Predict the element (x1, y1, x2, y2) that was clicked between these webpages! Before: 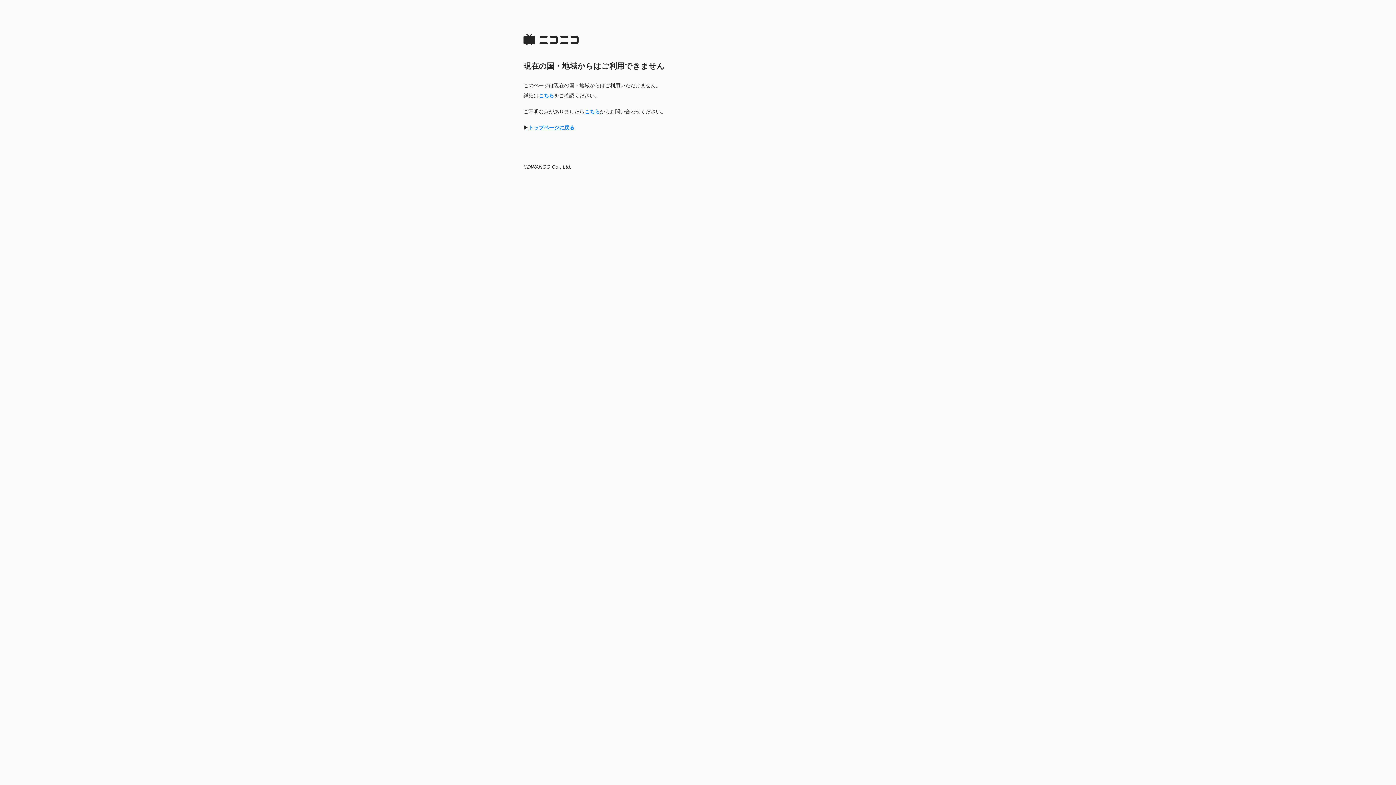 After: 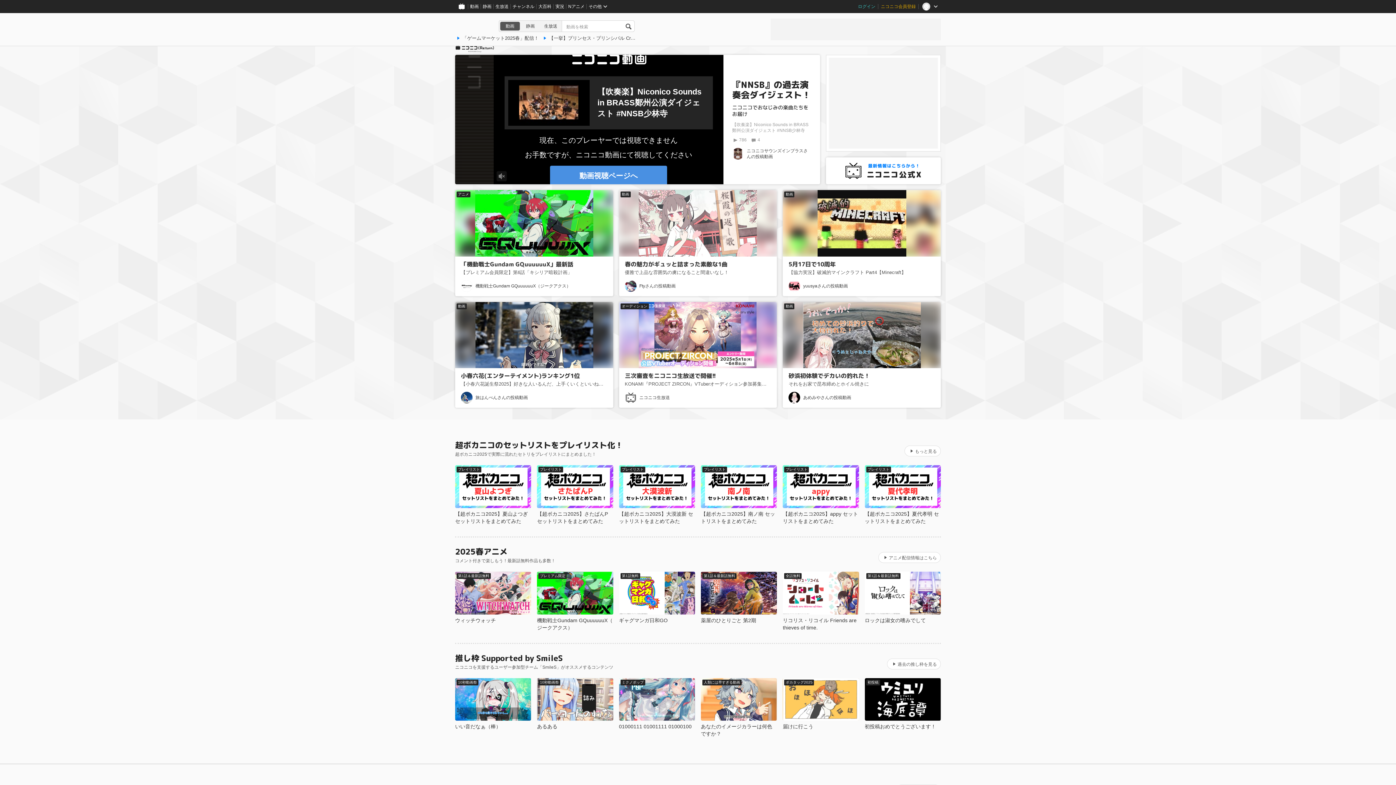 Action: bbox: (528, 124, 574, 130) label: トップページに戻る